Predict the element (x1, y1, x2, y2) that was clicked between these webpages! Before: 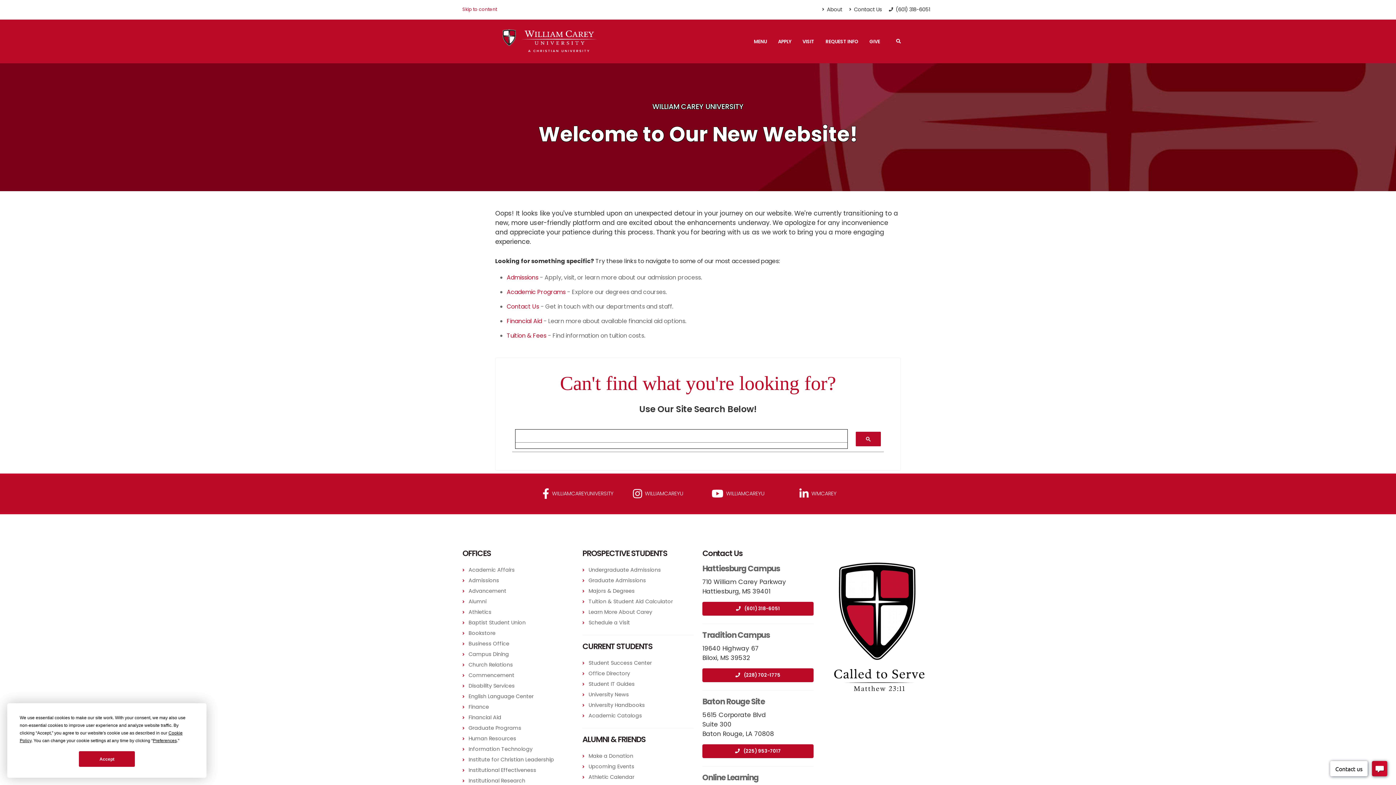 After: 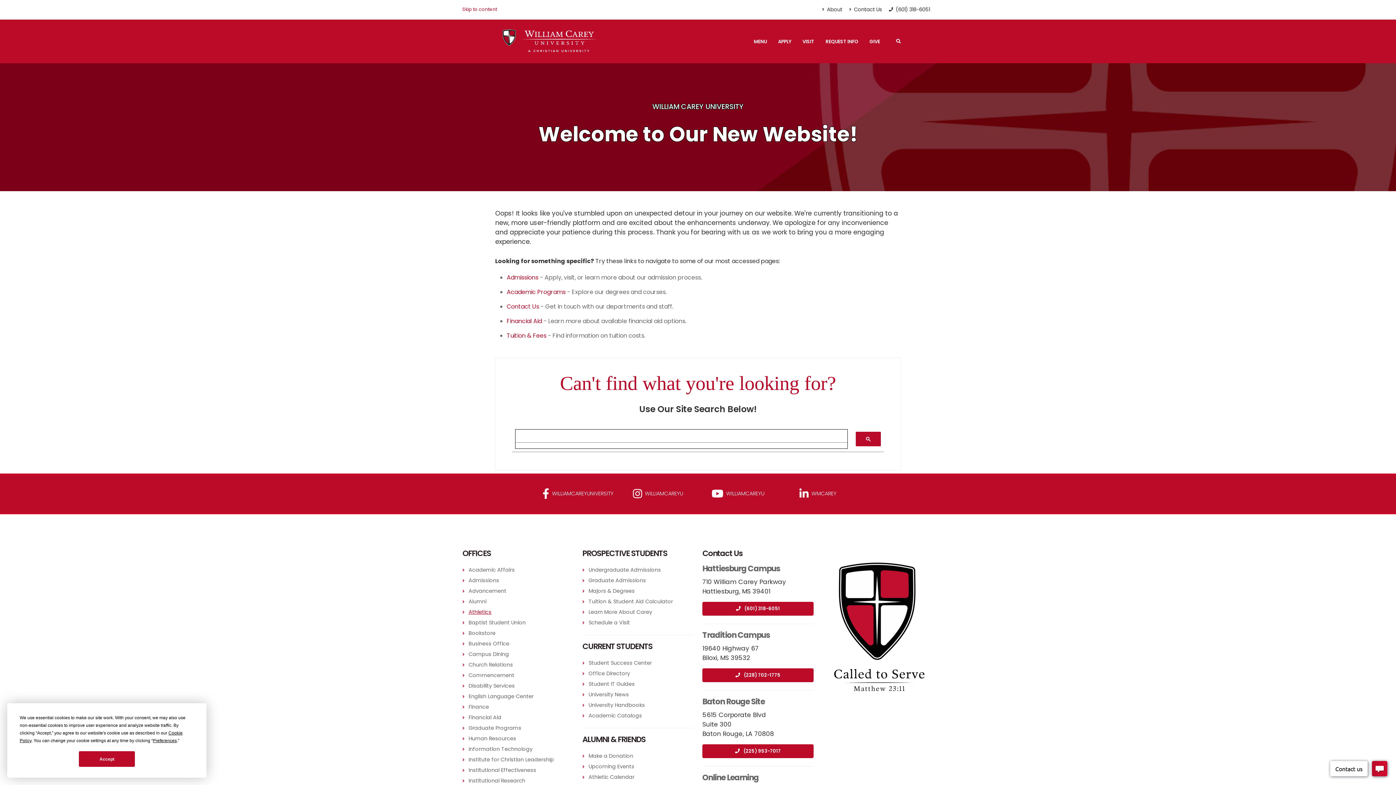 Action: label: Athletics bbox: (468, 608, 491, 615)